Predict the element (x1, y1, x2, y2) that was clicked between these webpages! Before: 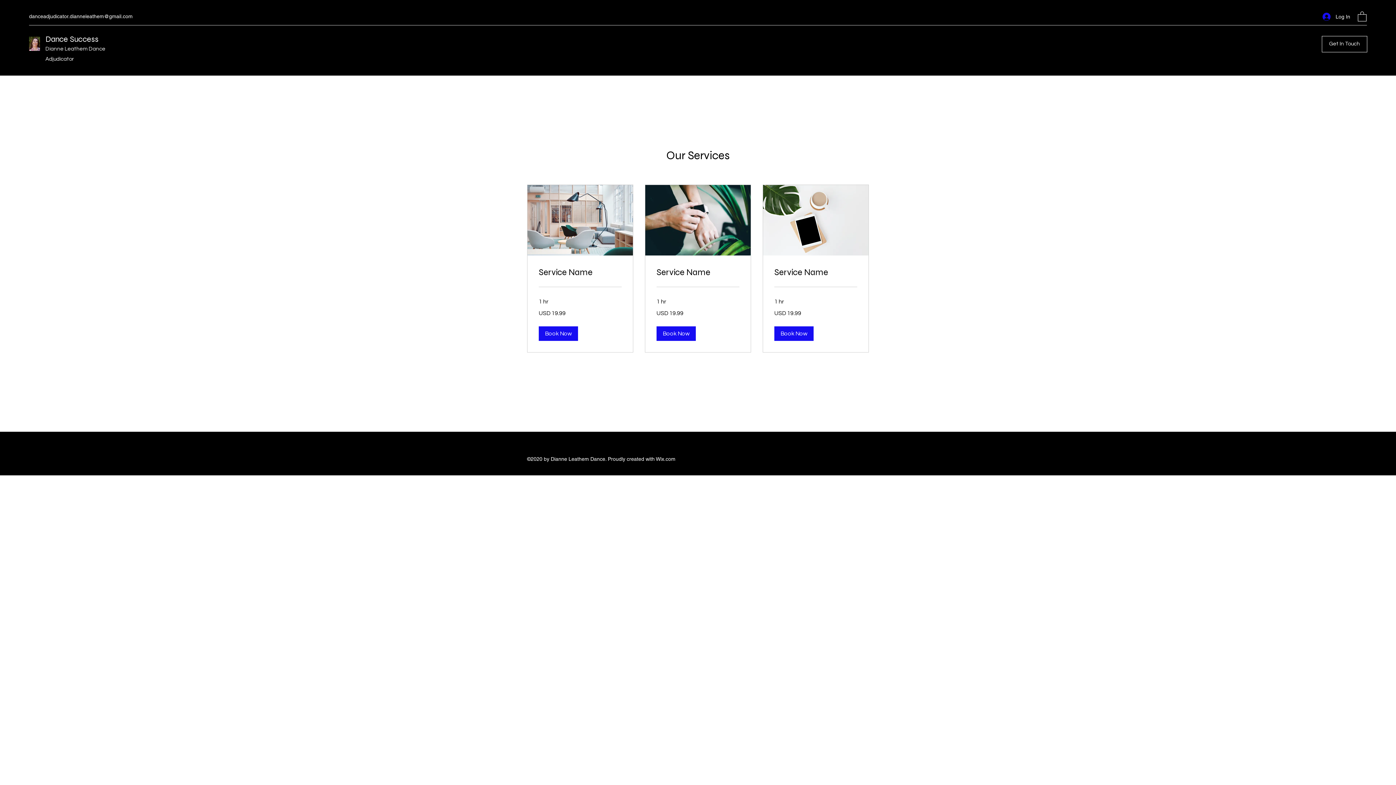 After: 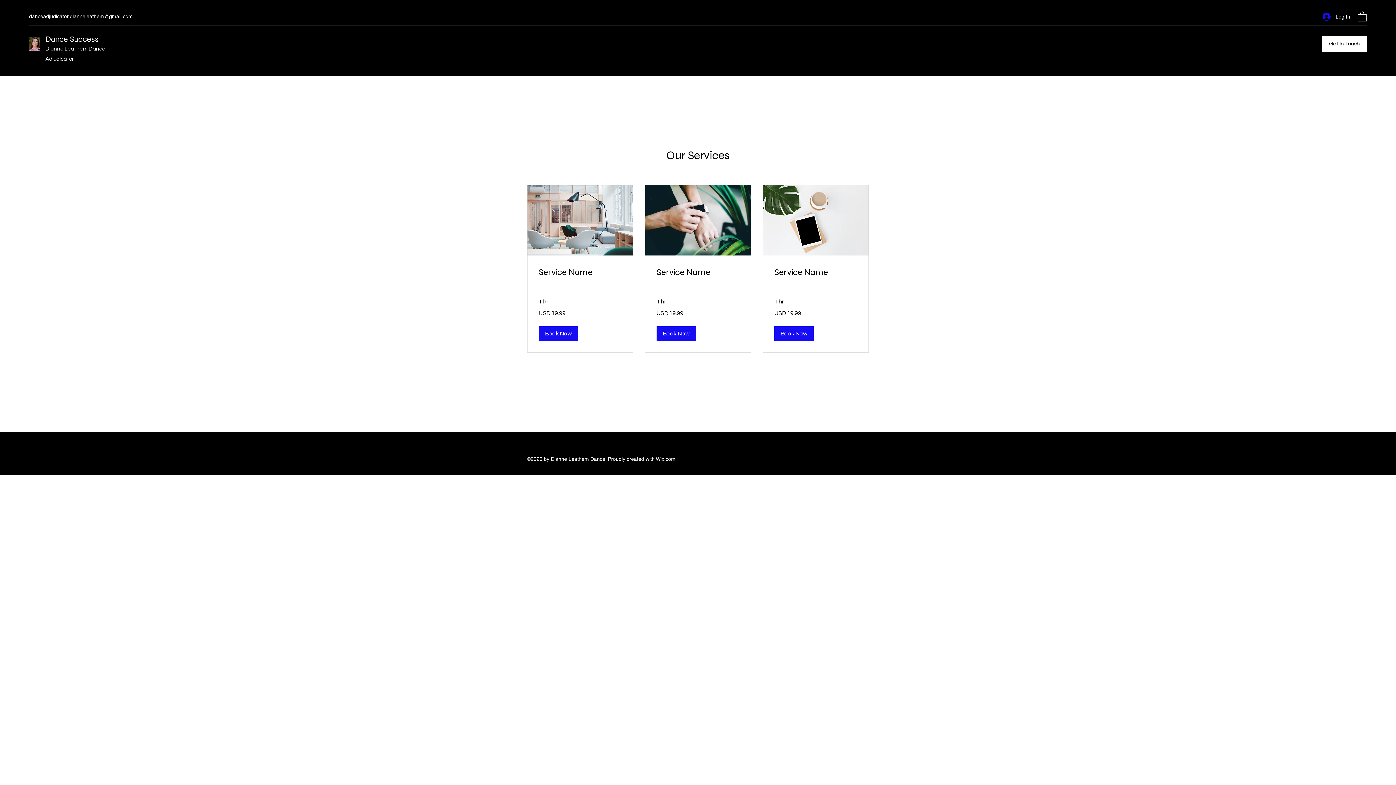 Action: bbox: (1322, 35, 1367, 52) label: Get In Touch